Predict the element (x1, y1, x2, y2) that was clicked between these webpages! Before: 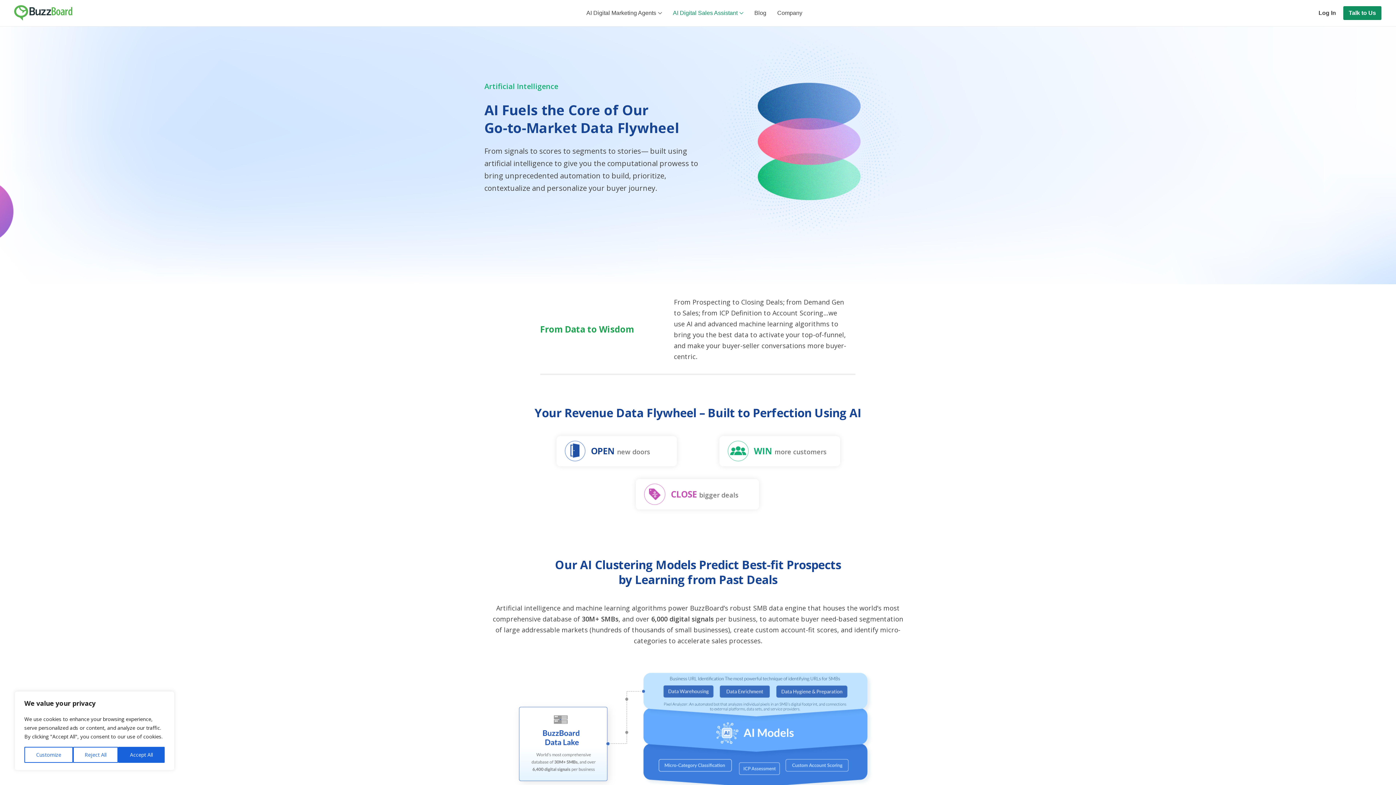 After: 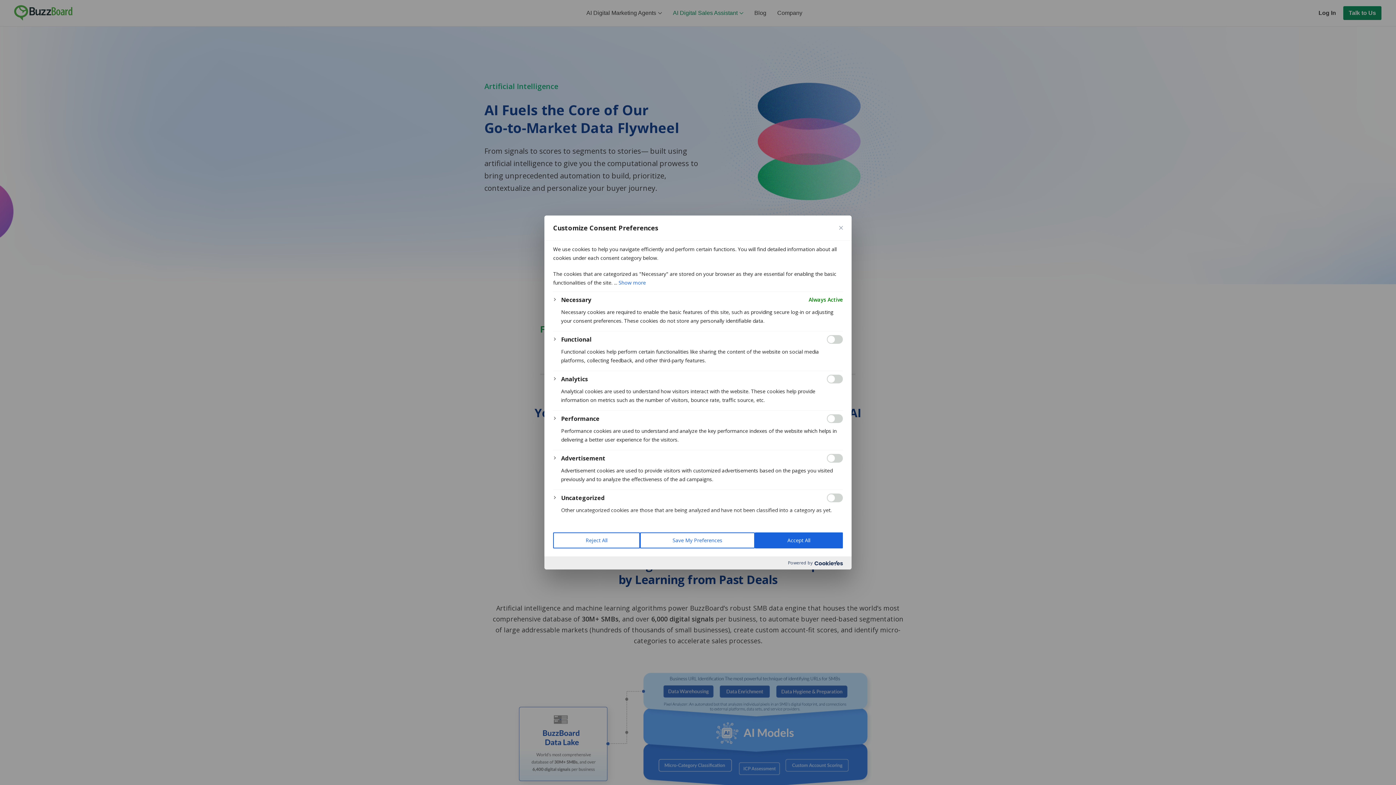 Action: label: Customize bbox: (24, 747, 72, 763)